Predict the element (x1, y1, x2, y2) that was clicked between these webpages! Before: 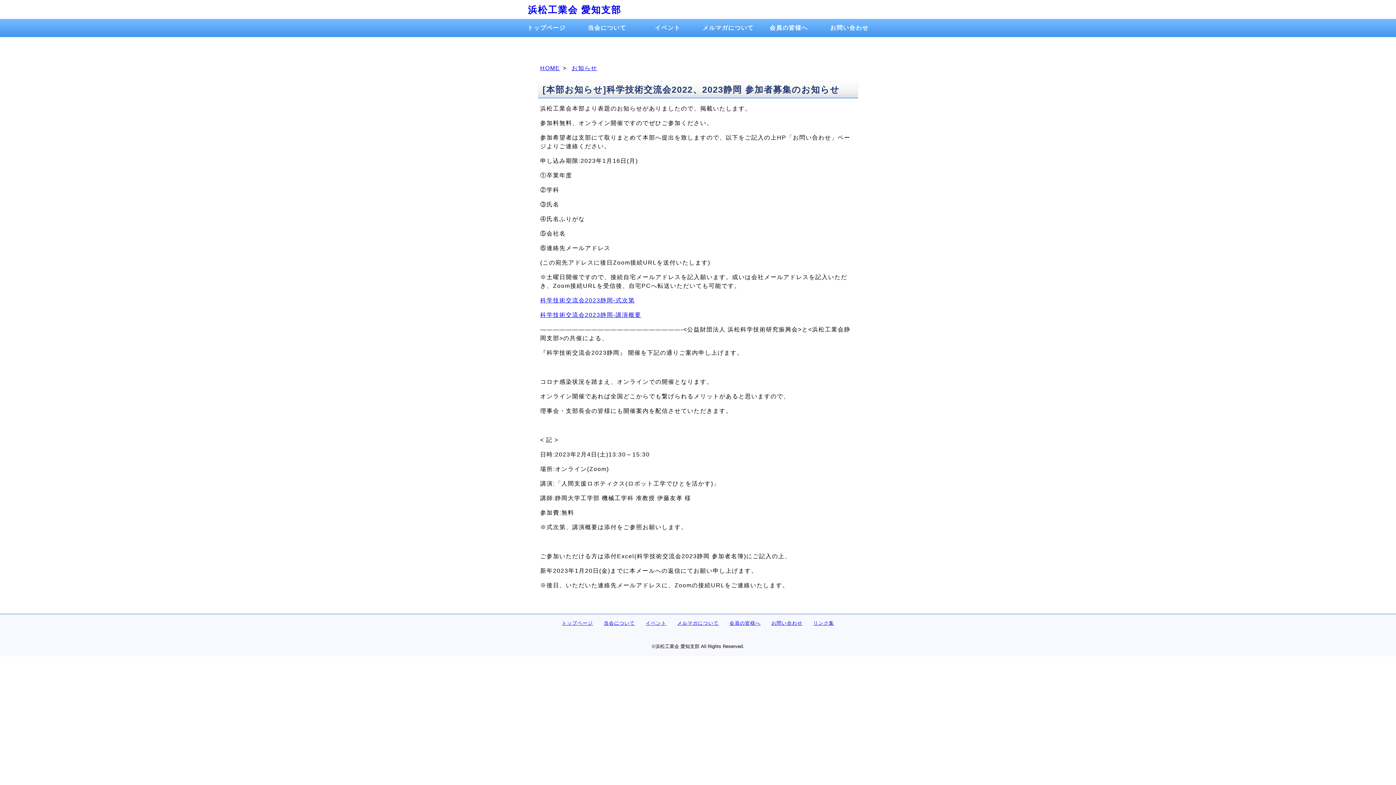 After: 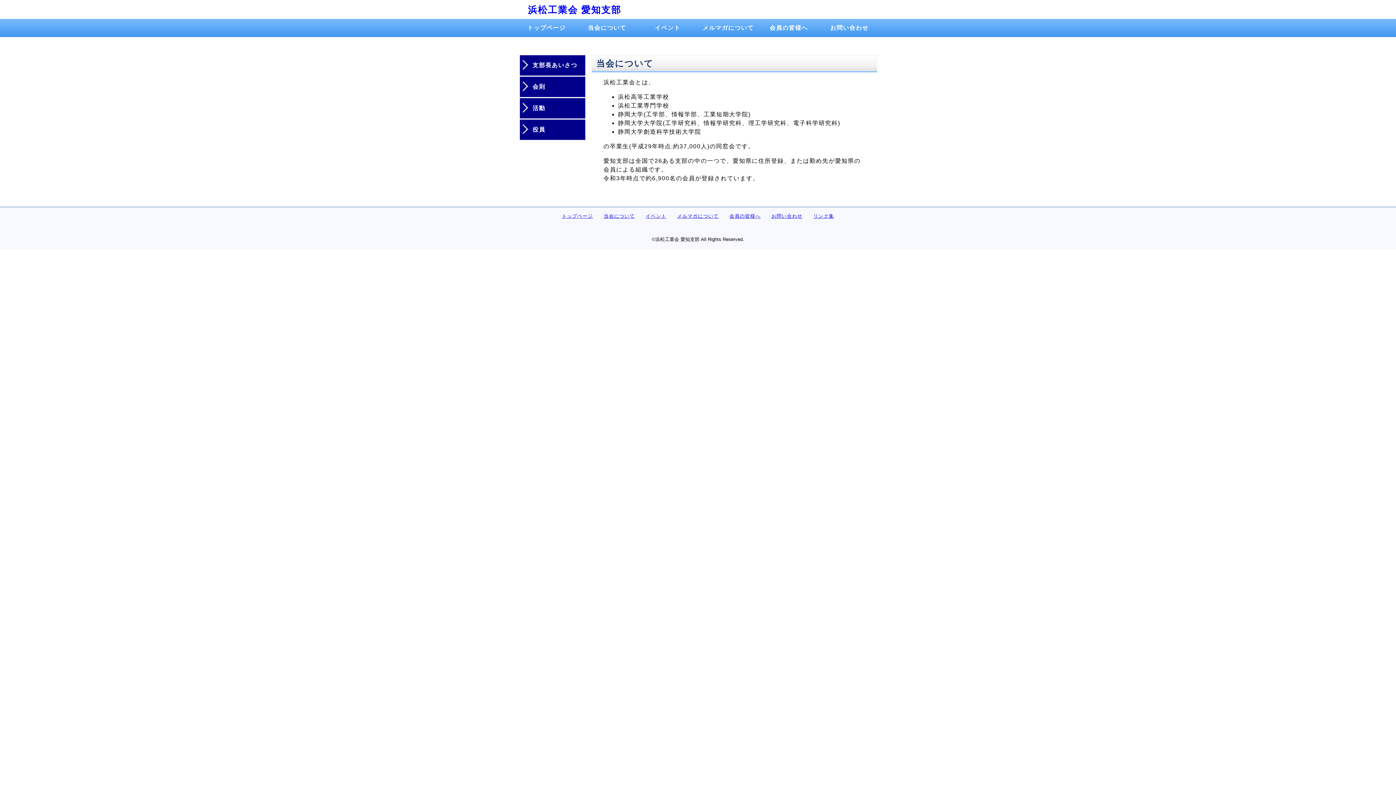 Action: label: 当会について bbox: (603, 620, 635, 626)